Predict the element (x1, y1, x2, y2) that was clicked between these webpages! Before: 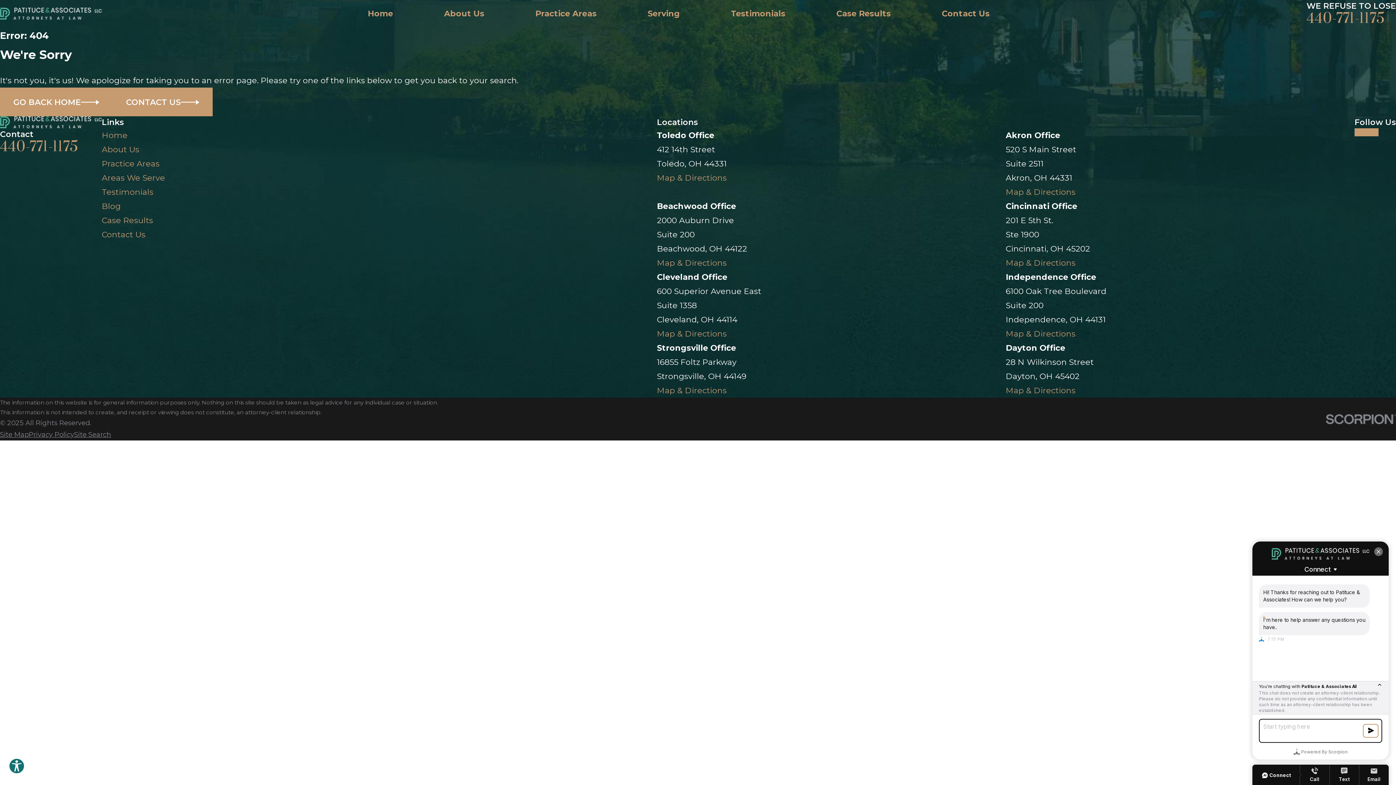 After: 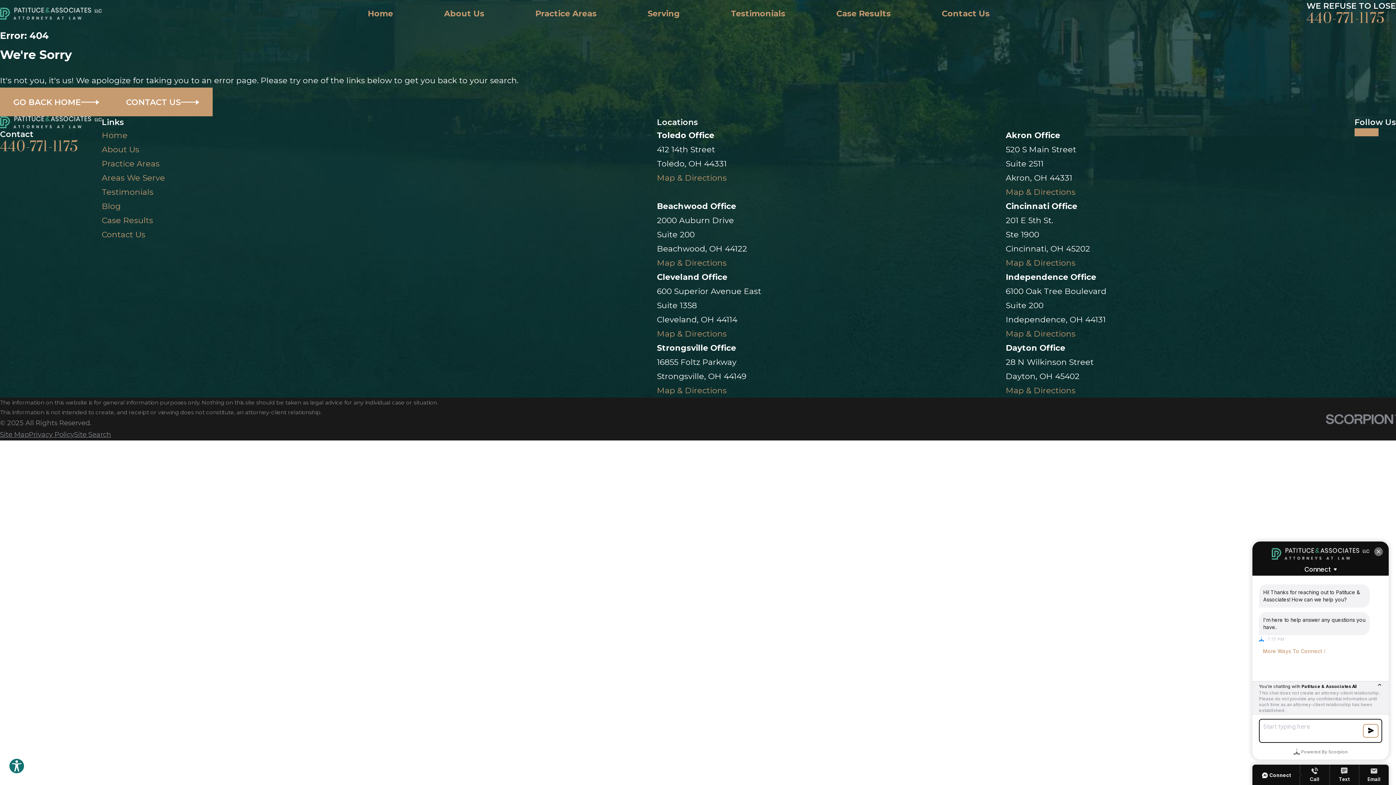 Action: bbox: (1362, 128, 1370, 136) label: Yelp